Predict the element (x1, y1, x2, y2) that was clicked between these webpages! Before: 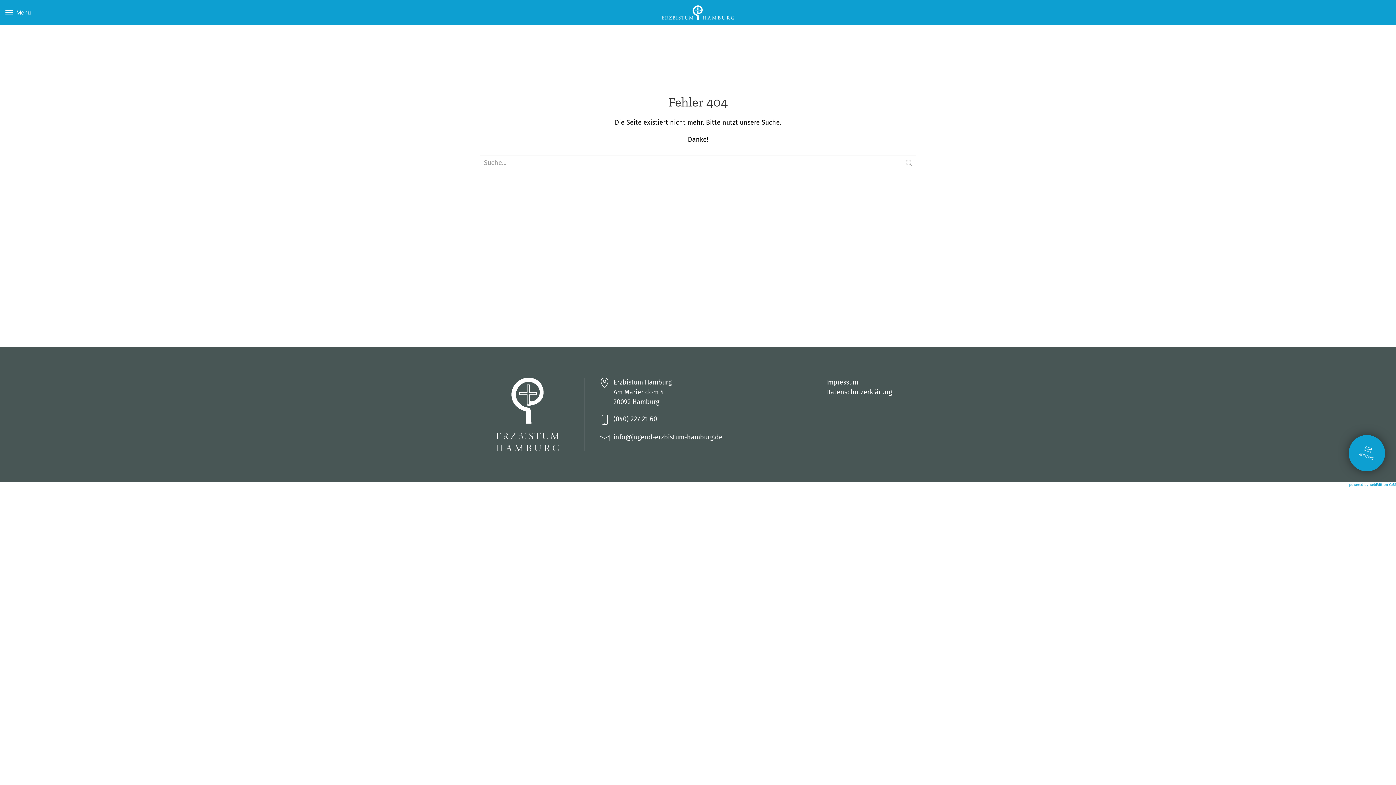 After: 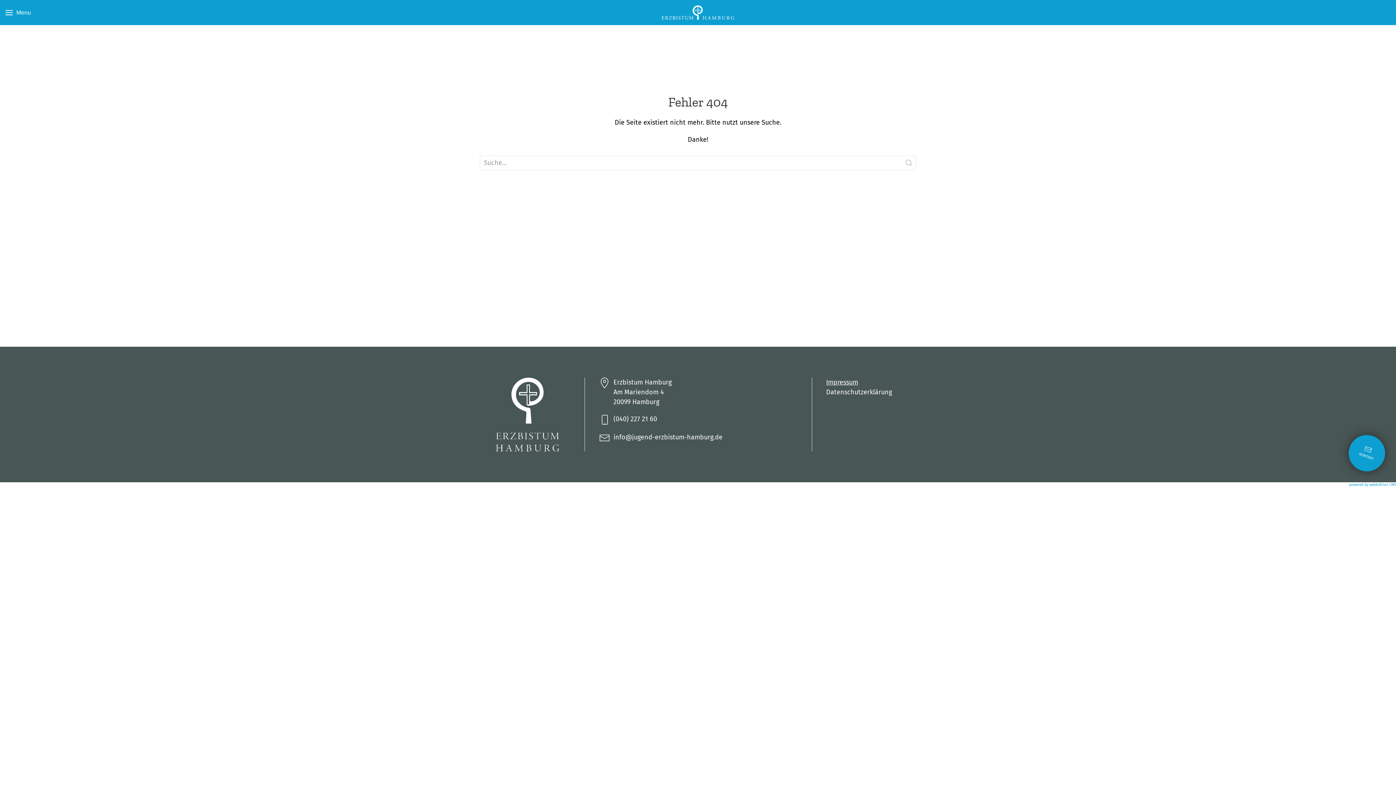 Action: label: Impressum bbox: (826, 378, 858, 386)